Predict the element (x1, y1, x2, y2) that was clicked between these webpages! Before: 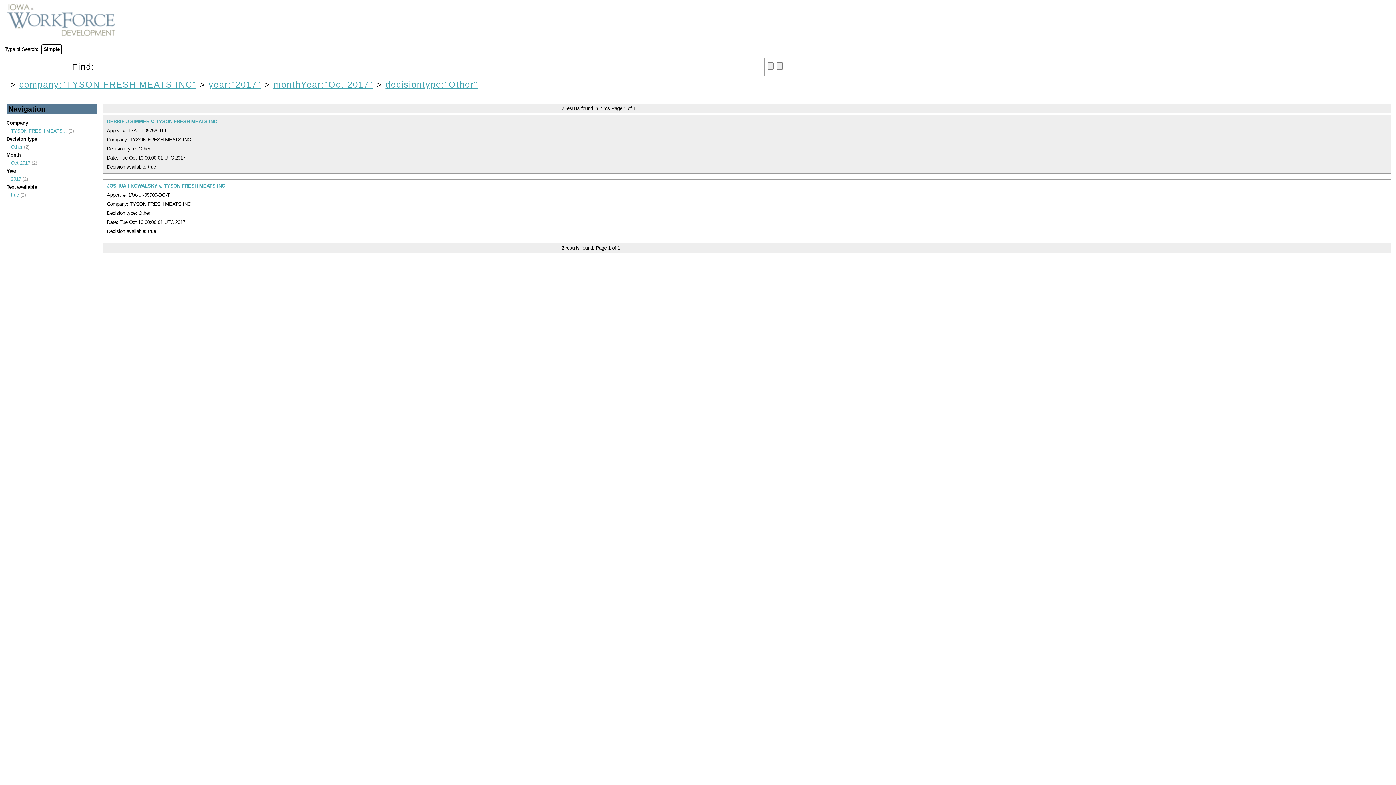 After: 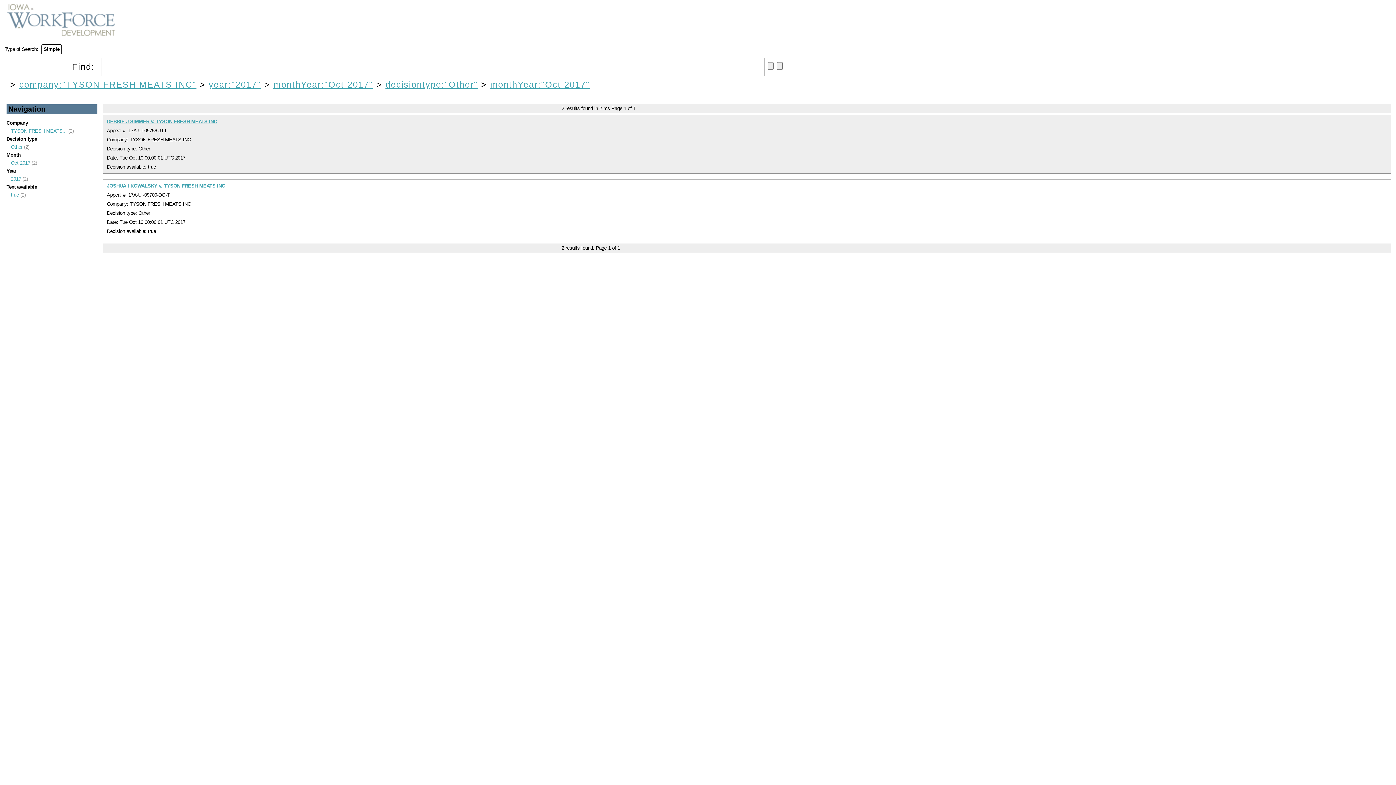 Action: label: Oct 2017 bbox: (10, 160, 30, 165)